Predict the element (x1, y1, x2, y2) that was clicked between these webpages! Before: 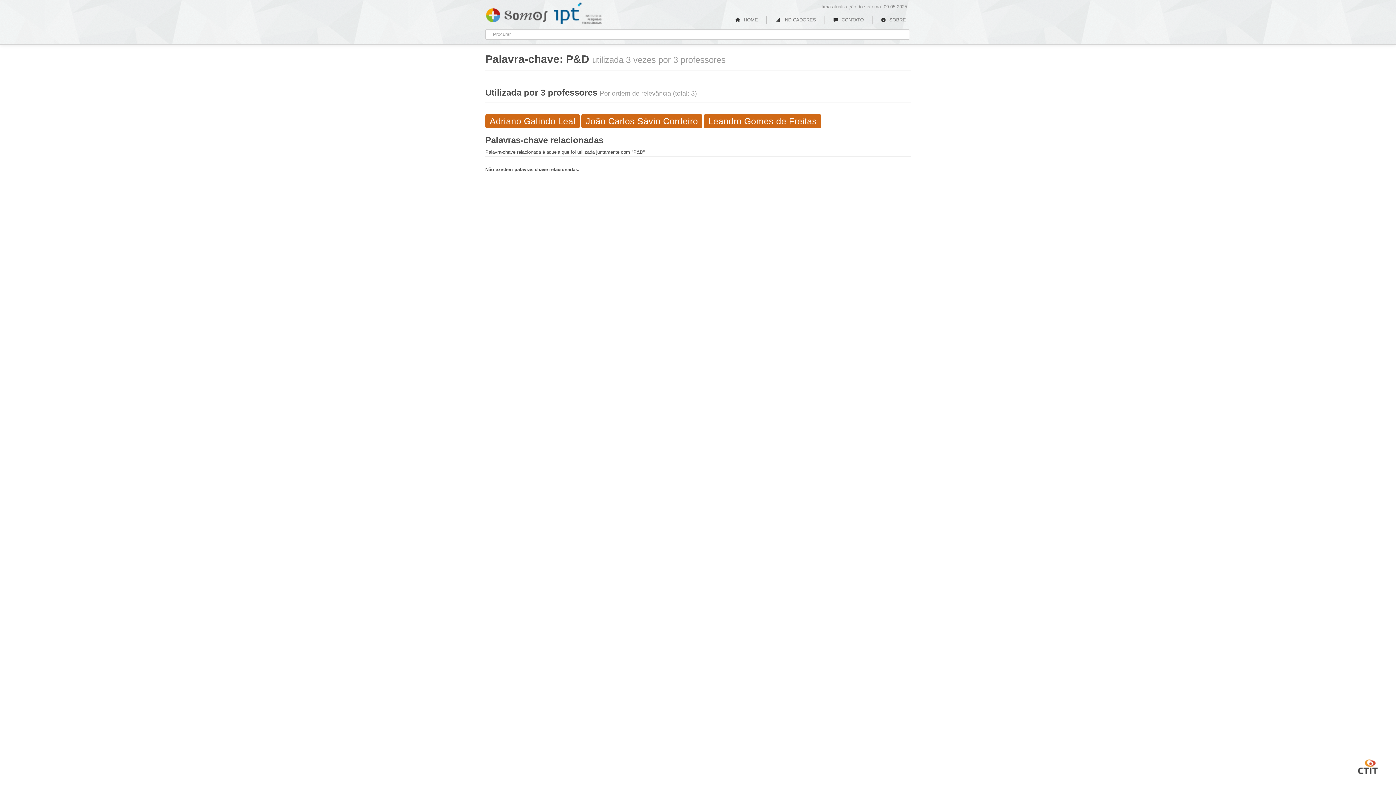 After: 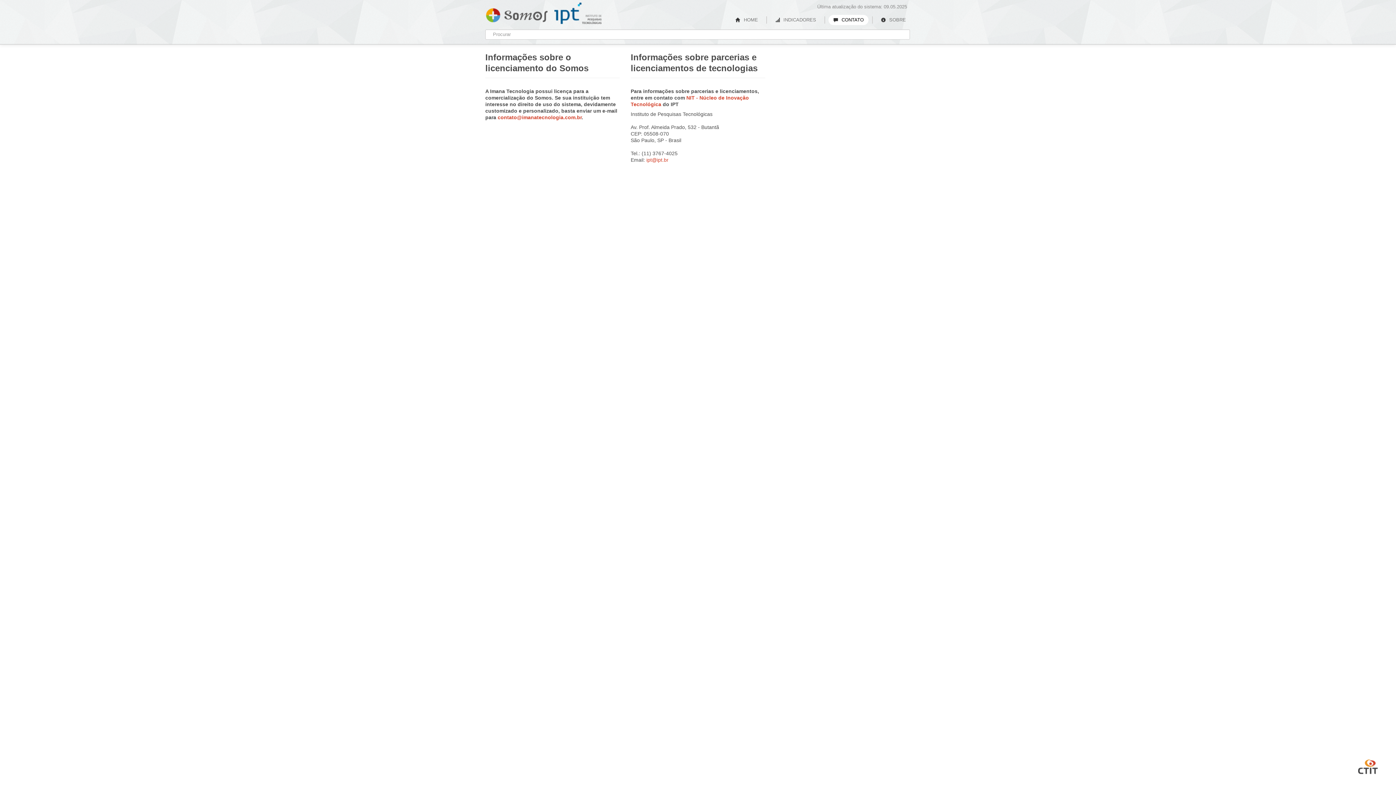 Action: bbox: (828, 14, 868, 25) label:  CONTATO